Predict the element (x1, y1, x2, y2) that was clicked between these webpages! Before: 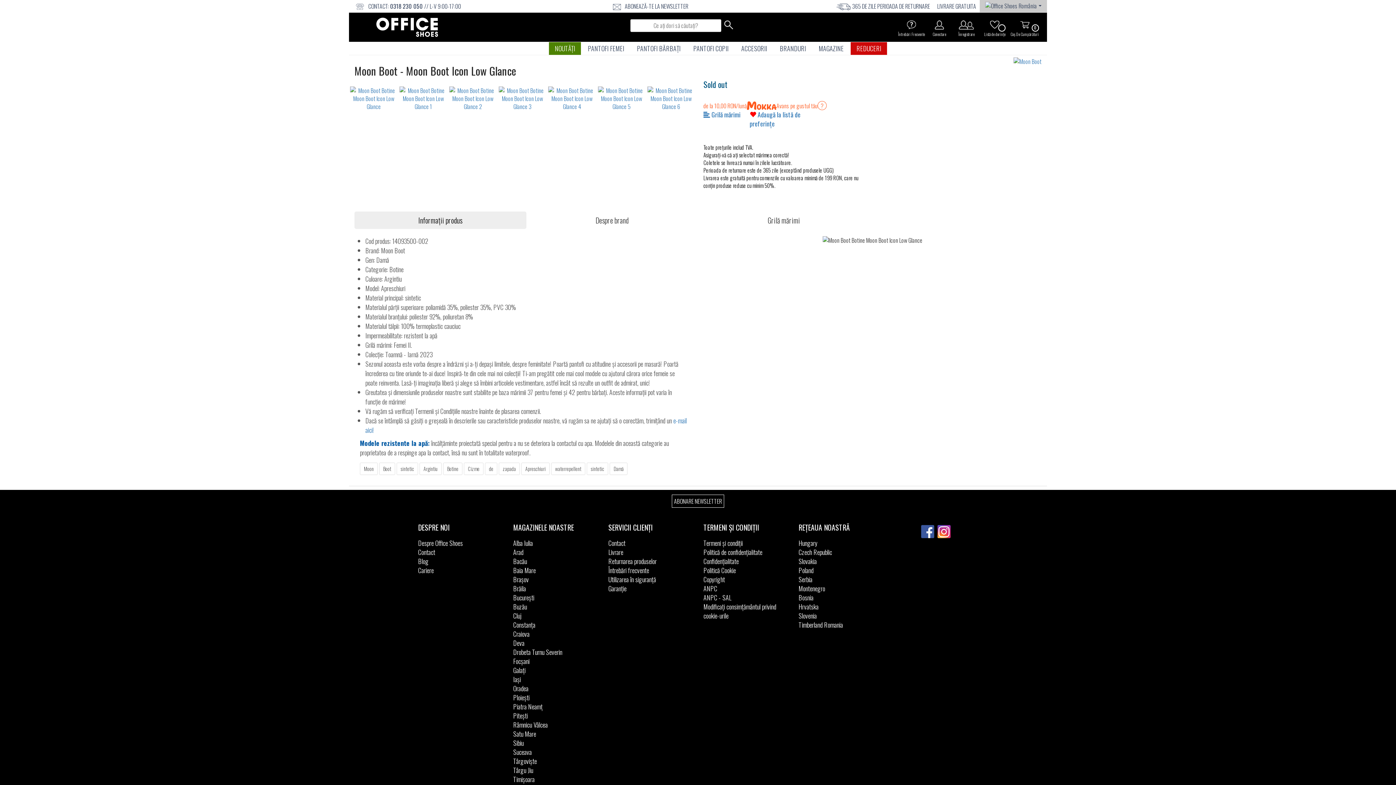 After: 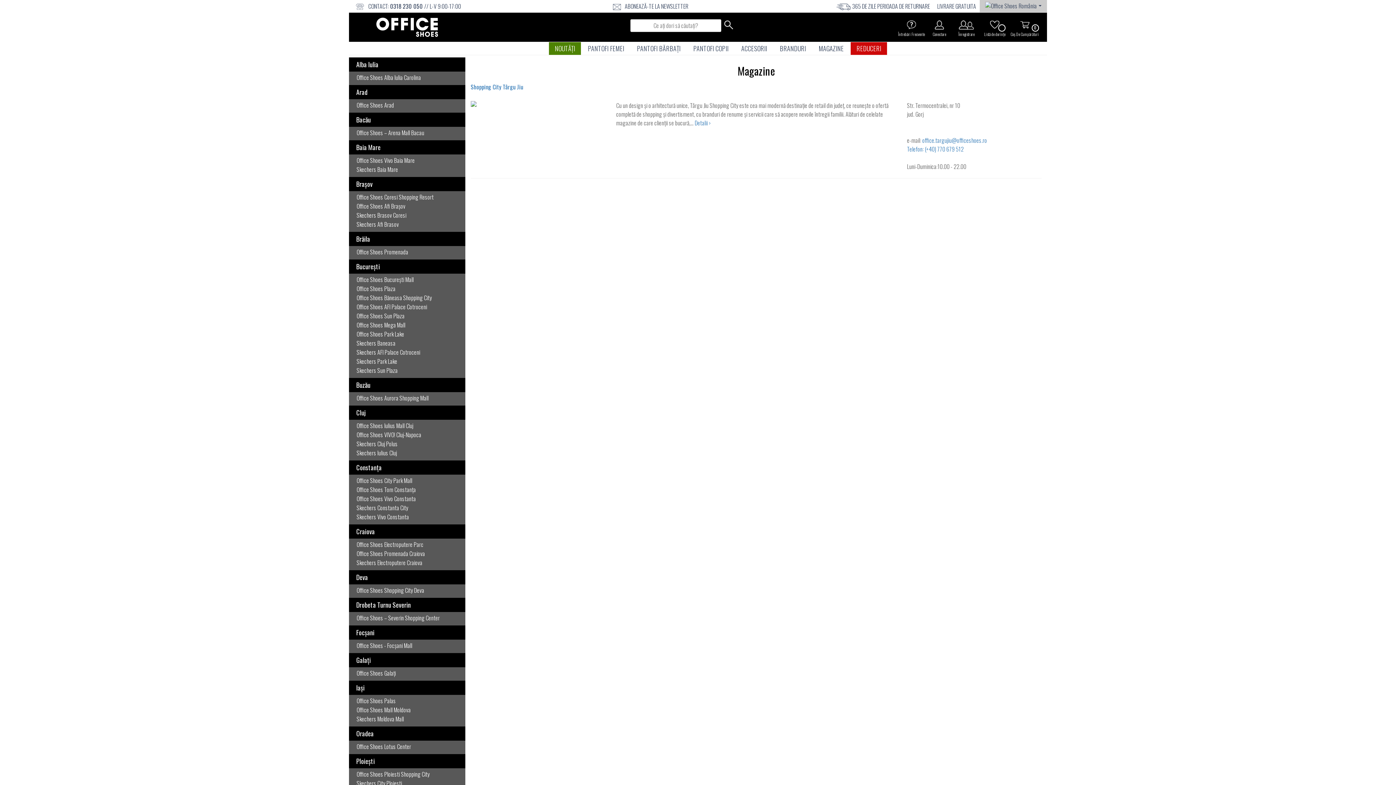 Action: bbox: (513, 765, 533, 775) label: Târgu Jiu